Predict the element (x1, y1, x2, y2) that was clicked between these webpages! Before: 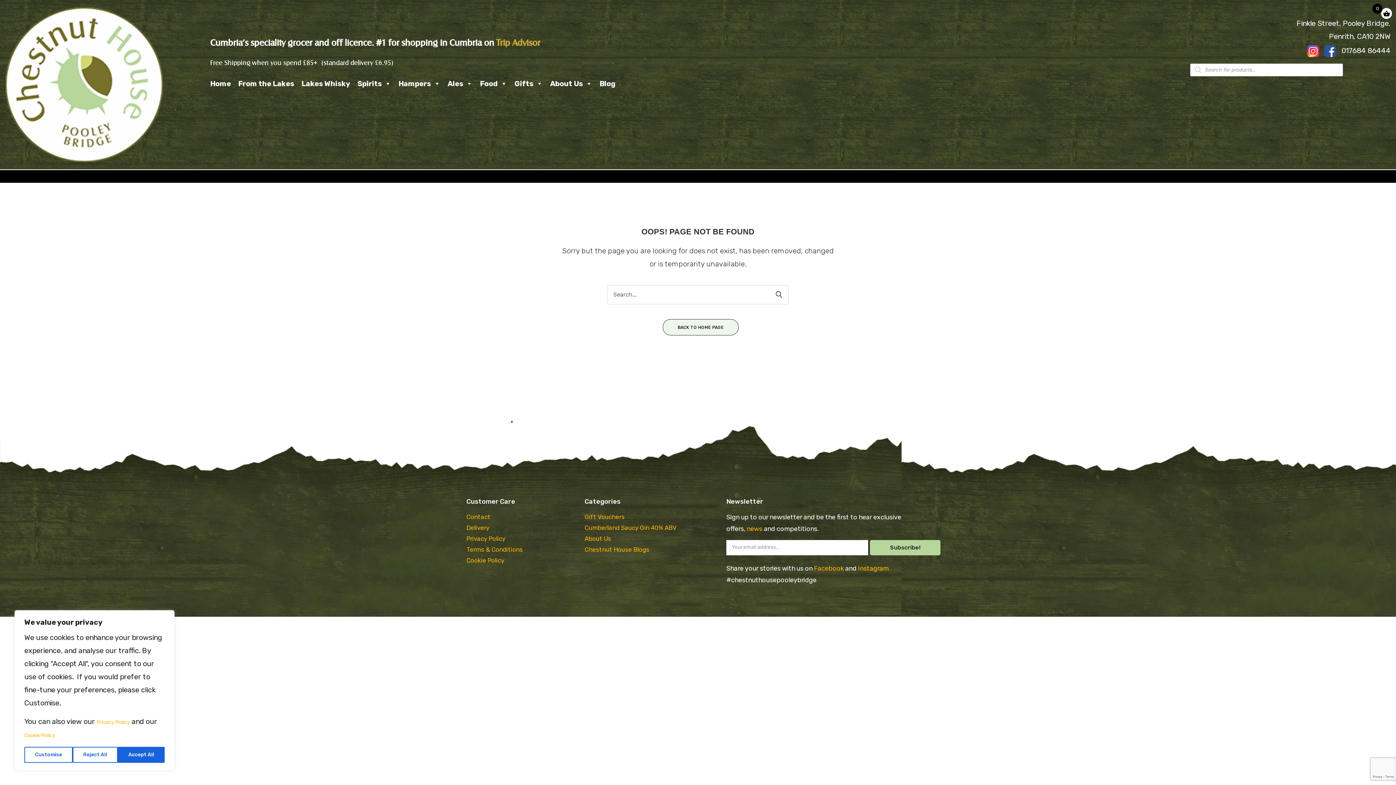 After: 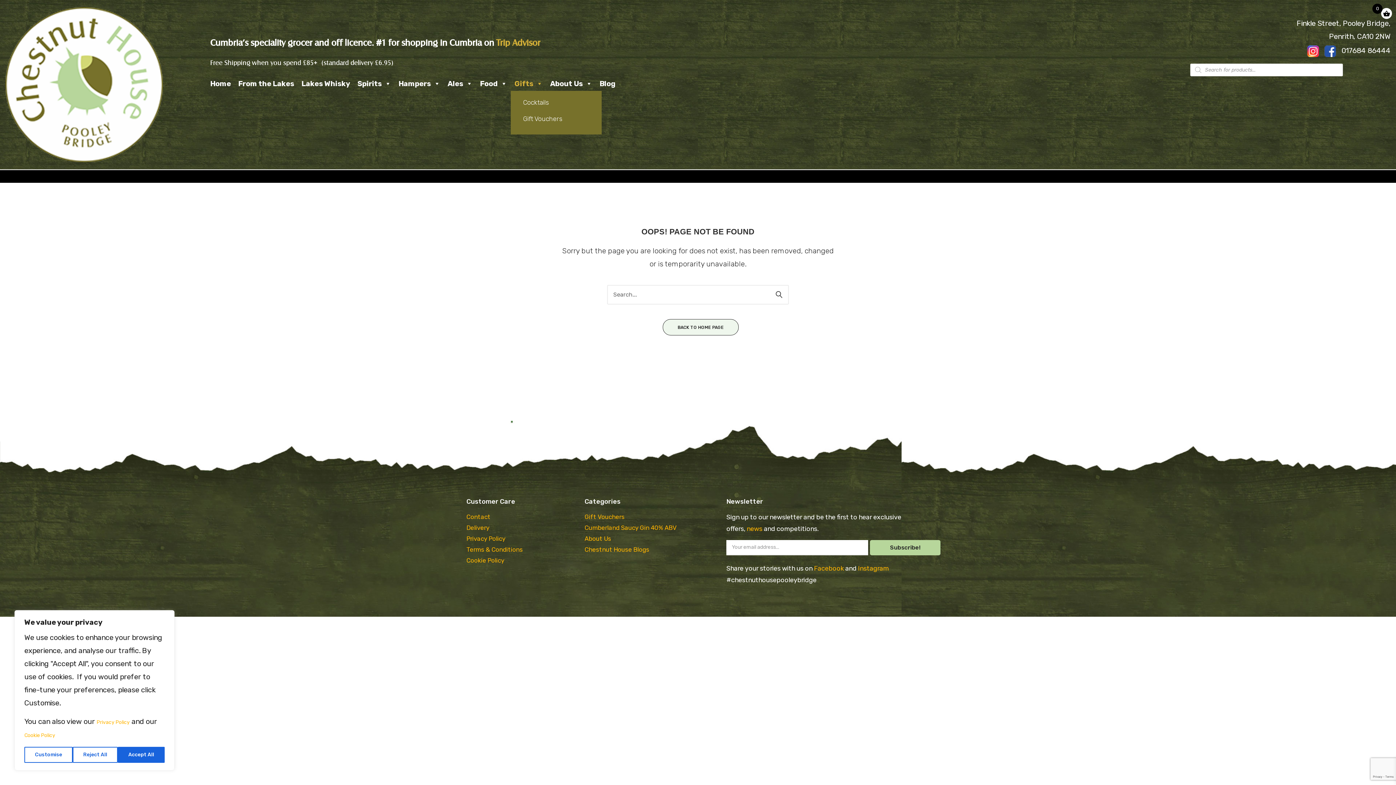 Action: bbox: (510, 76, 546, 90) label: Gifts